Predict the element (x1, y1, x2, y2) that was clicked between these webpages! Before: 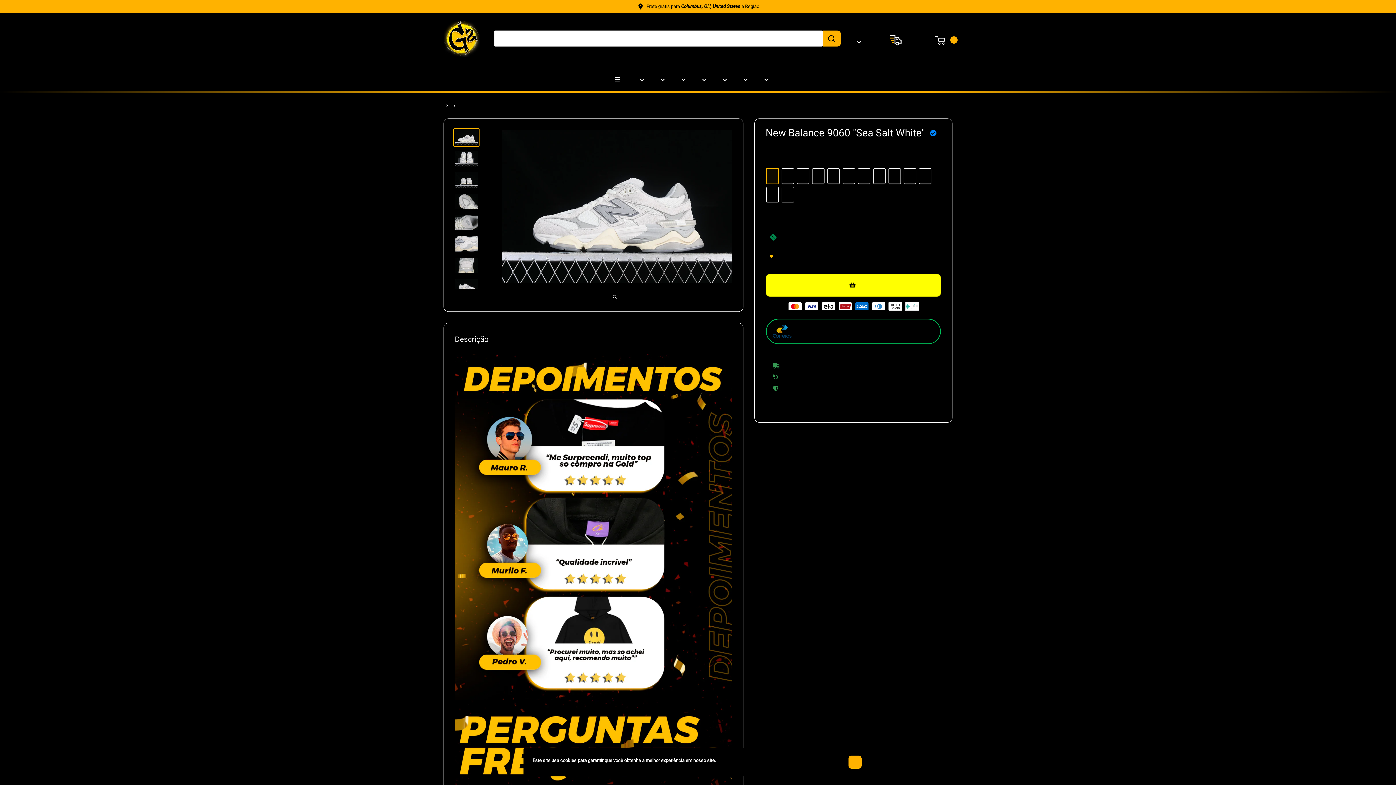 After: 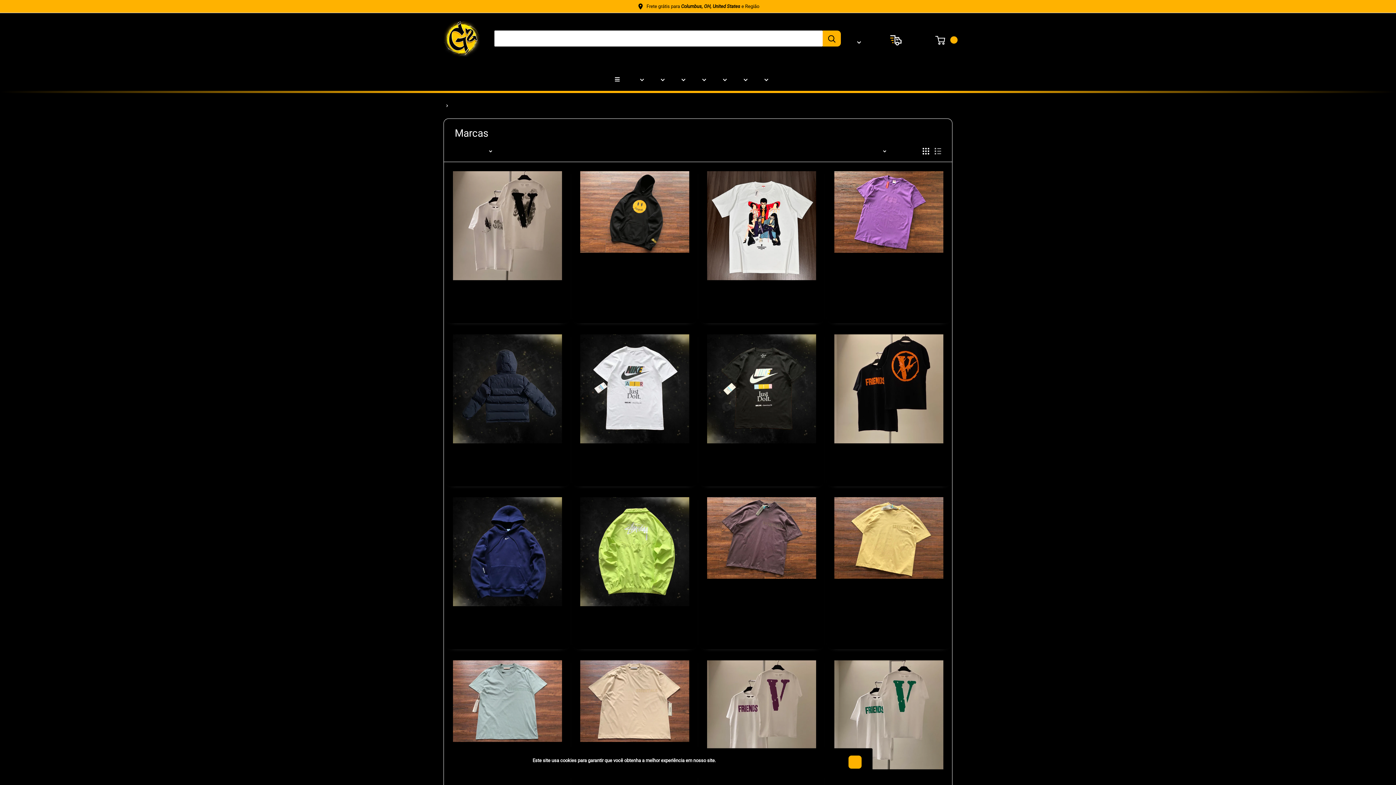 Action: label: Marcas bbox: (636, 74, 644, 84)